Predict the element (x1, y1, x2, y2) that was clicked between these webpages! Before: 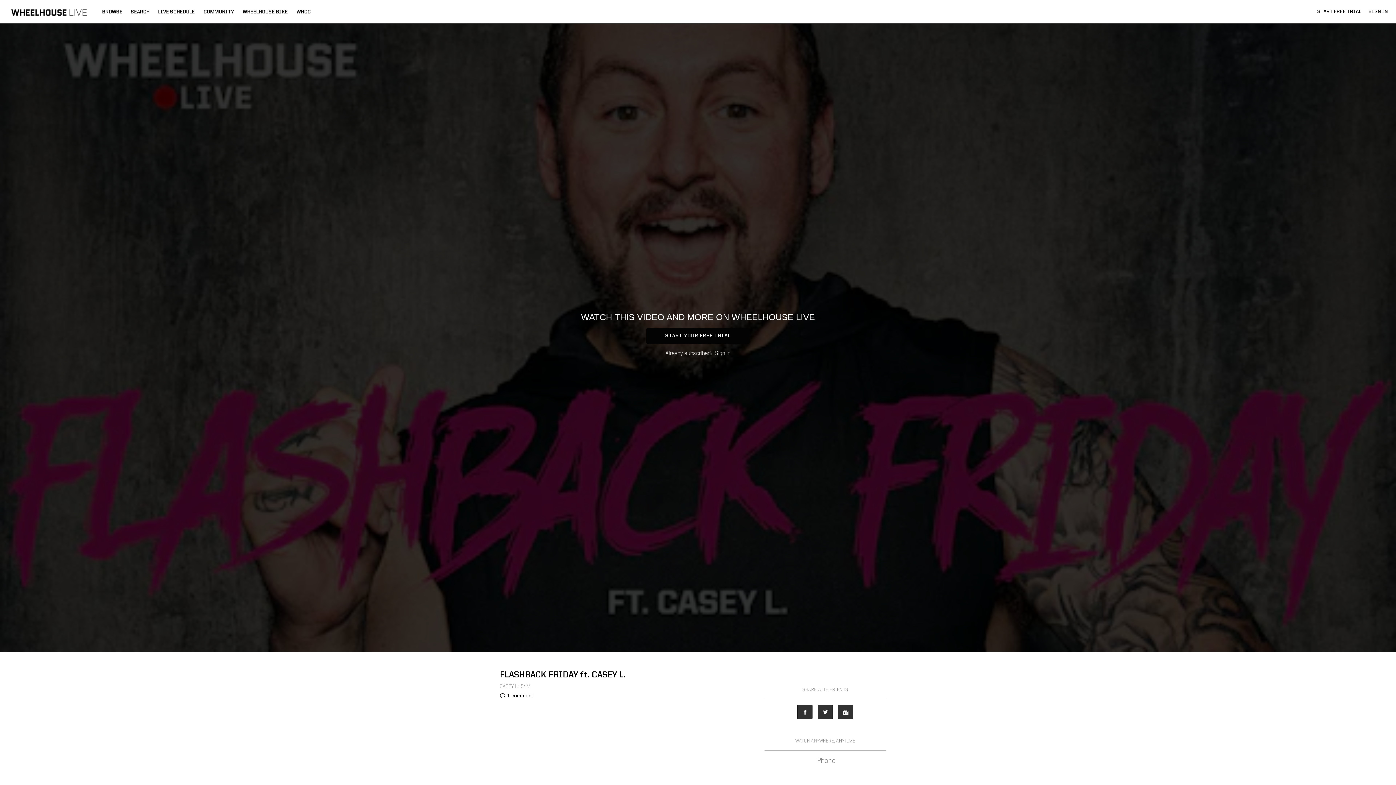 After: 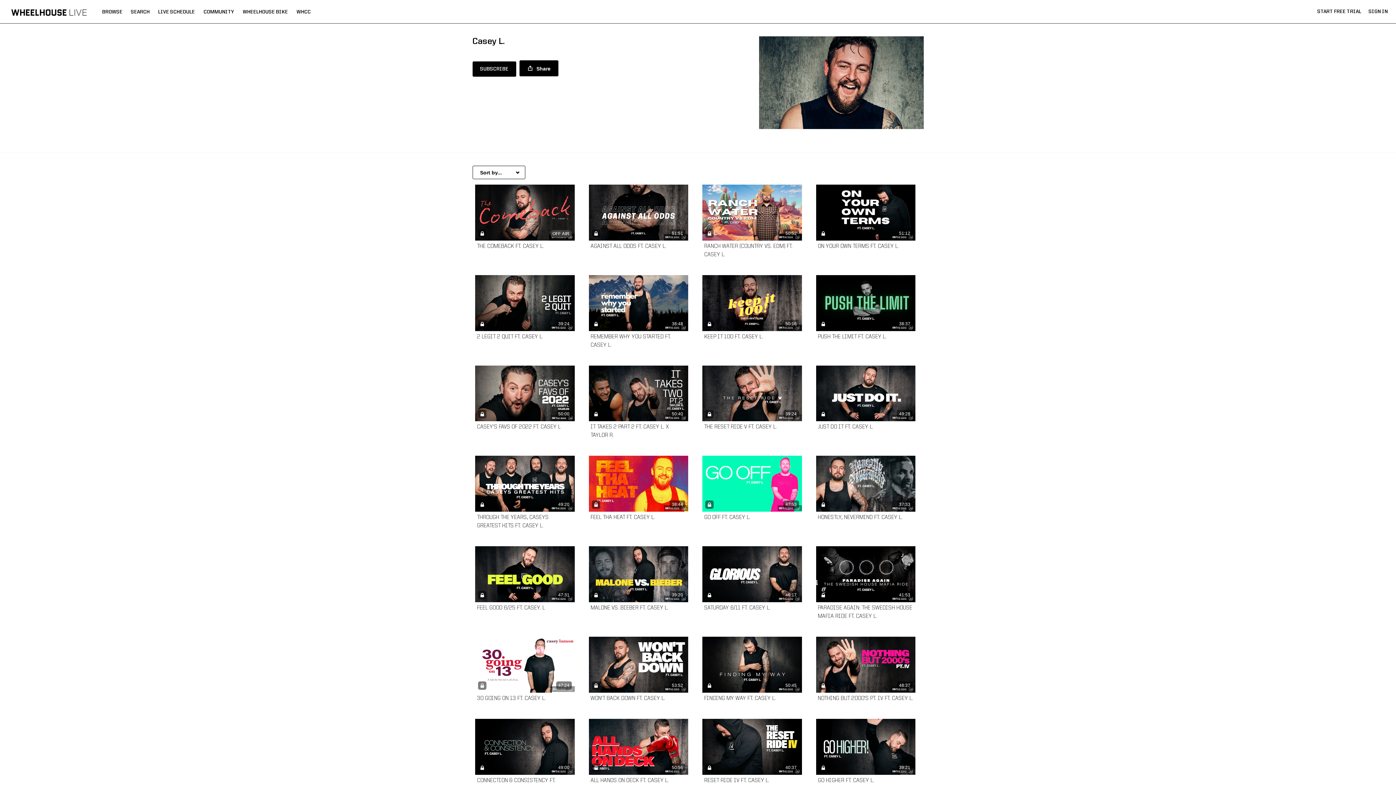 Action: label: CASEY L. bbox: (500, 683, 518, 690)